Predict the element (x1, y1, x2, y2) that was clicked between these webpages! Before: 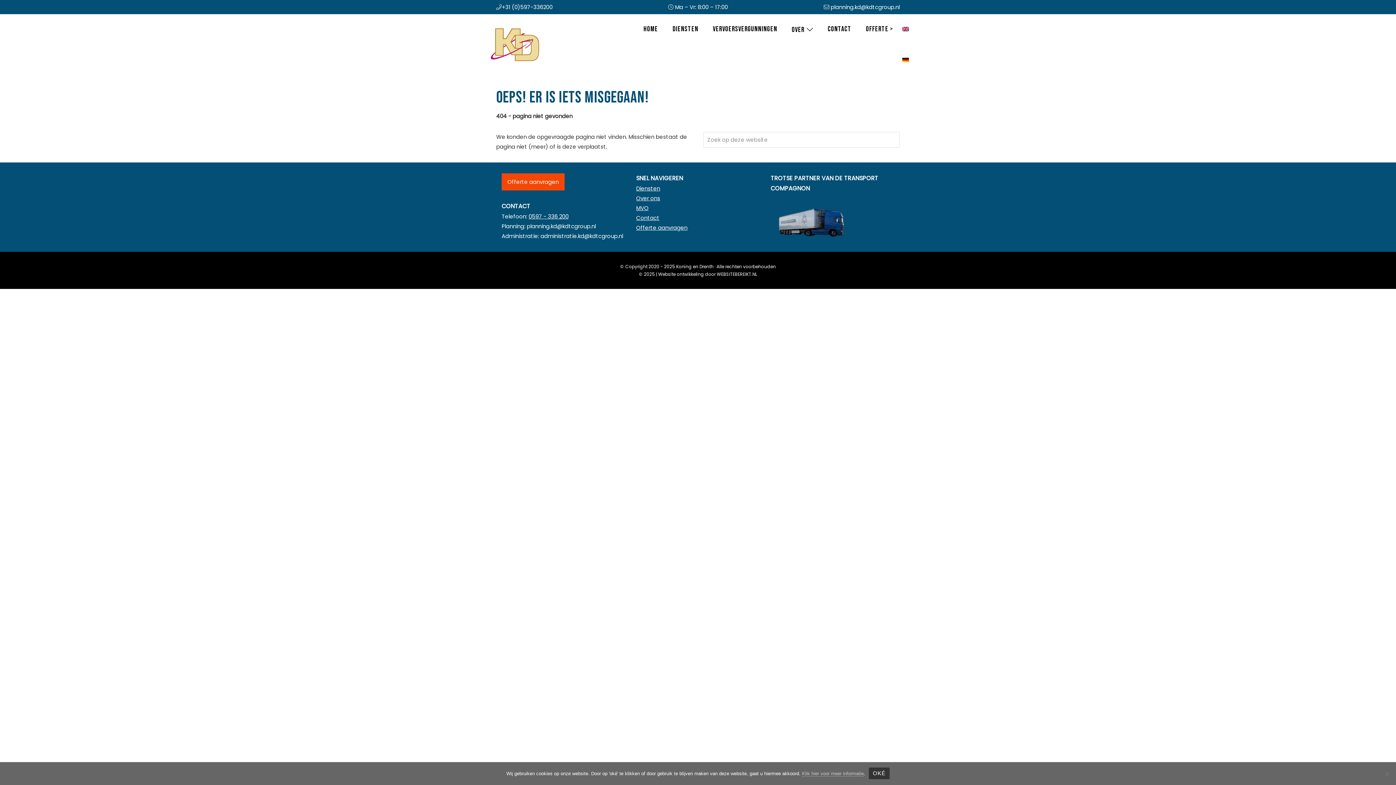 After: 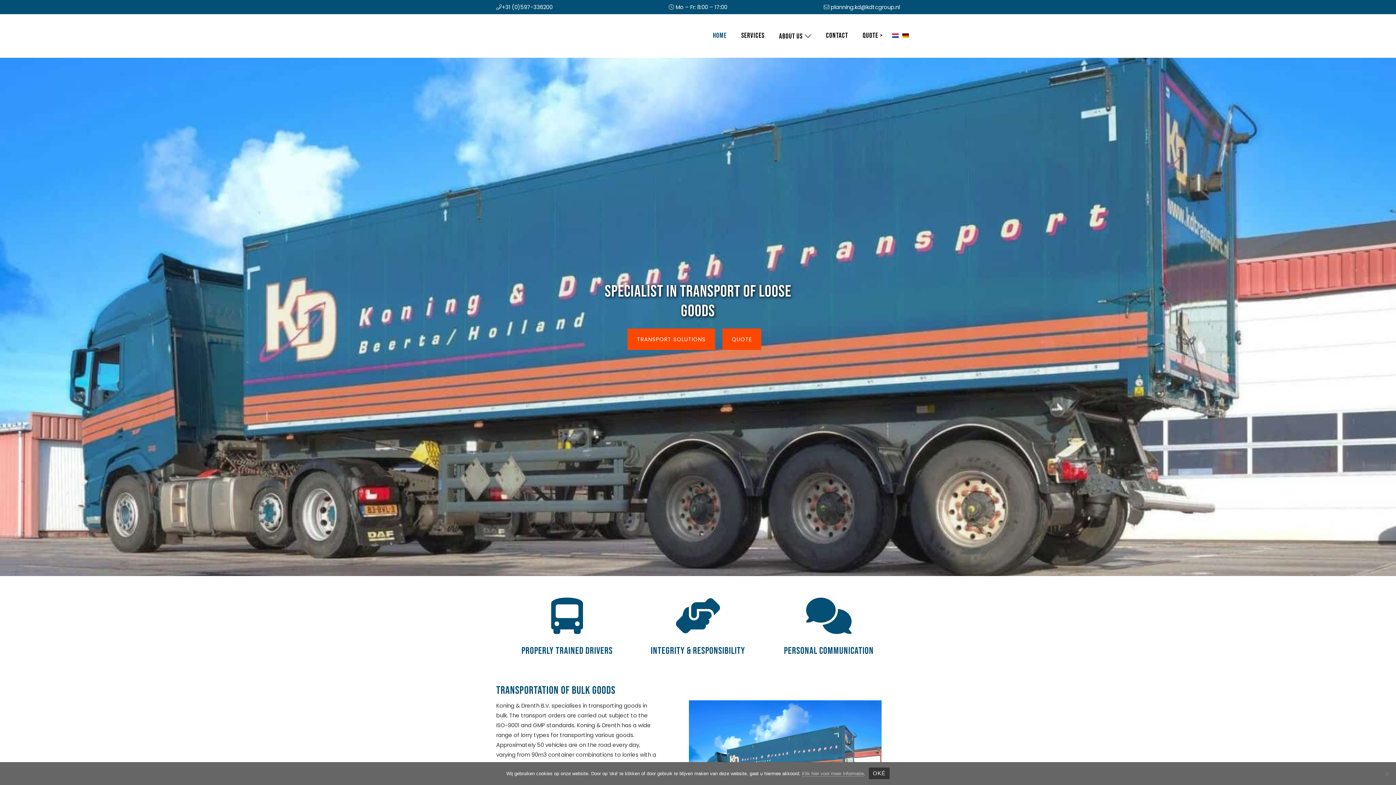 Action: bbox: (900, 14, 910, 44)